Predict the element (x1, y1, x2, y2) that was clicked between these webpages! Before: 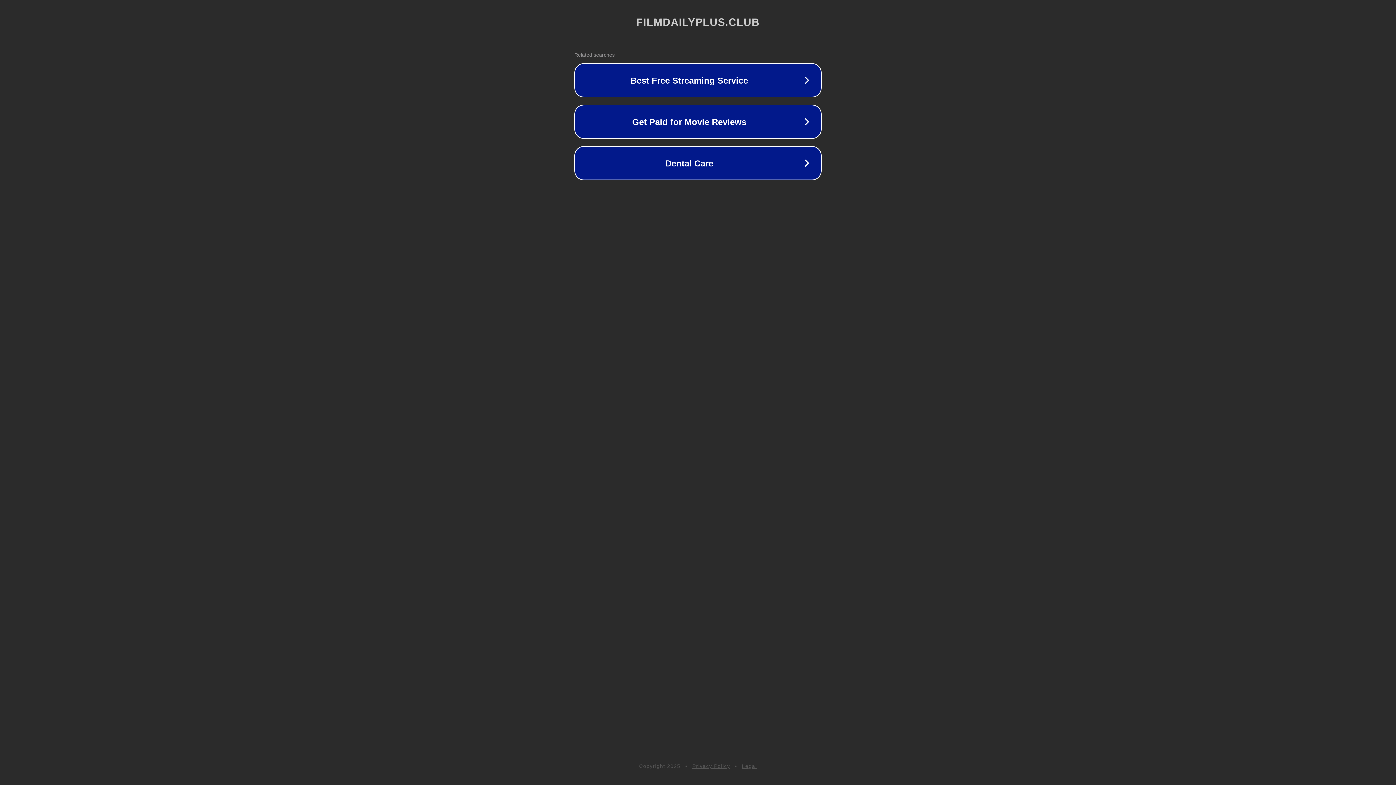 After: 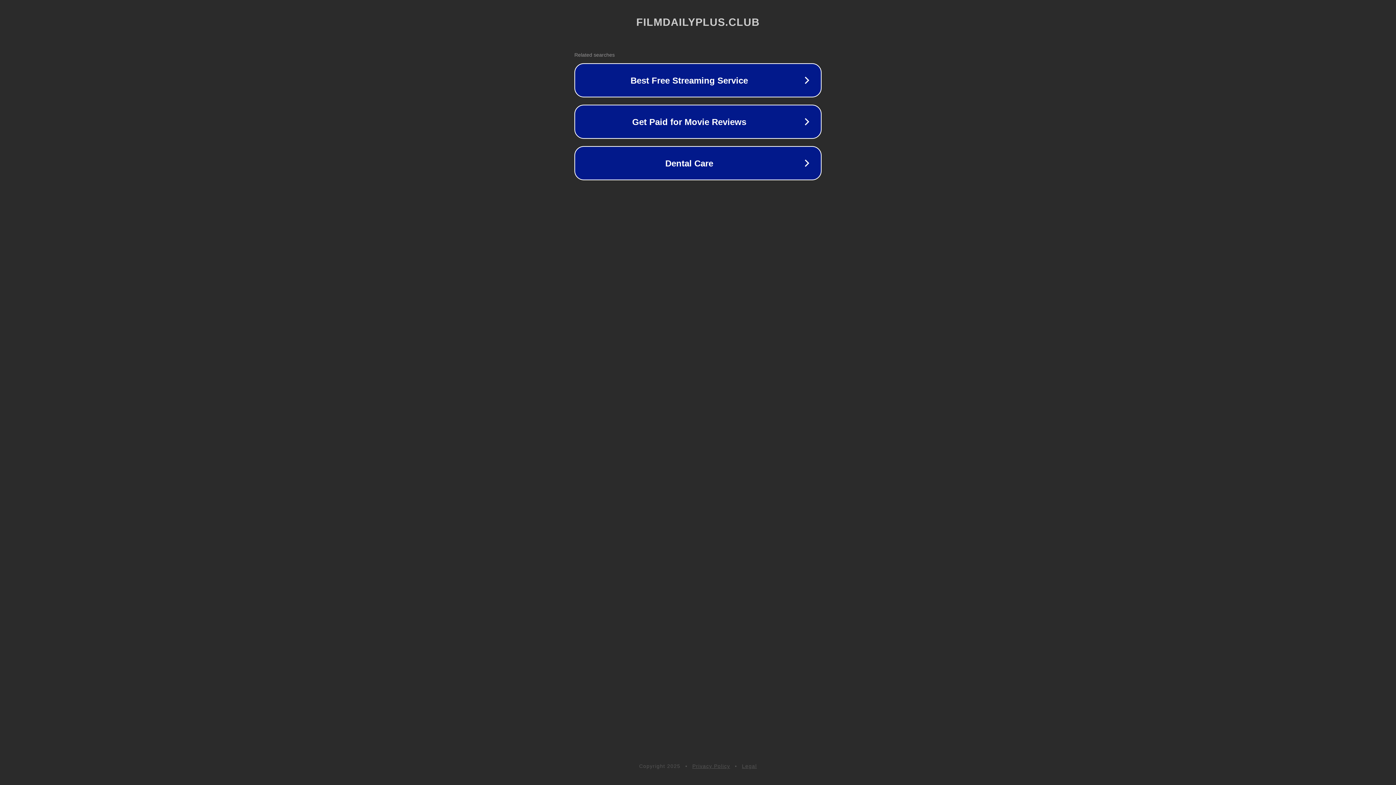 Action: label: Legal bbox: (742, 763, 757, 769)